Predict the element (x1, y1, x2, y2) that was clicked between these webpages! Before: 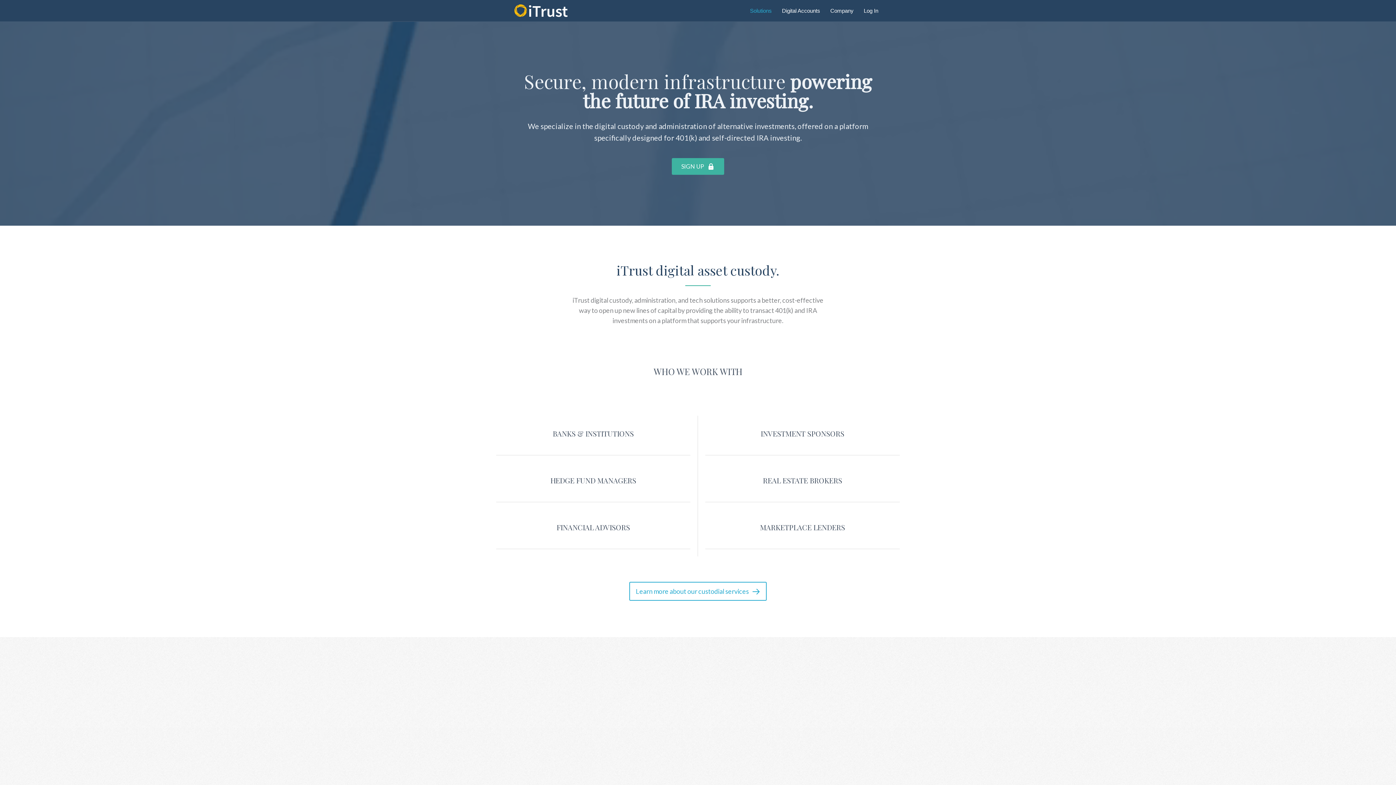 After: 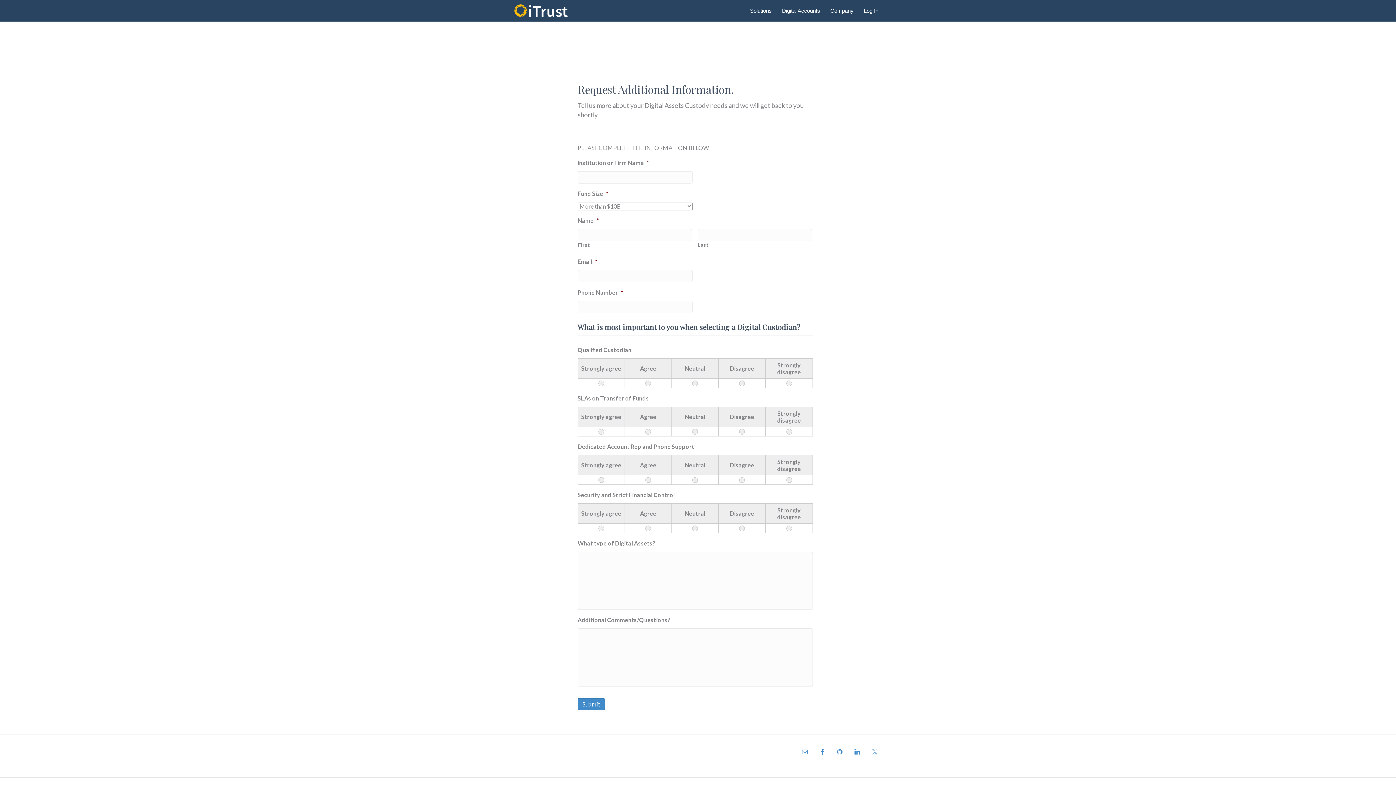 Action: label: SIGN UP bbox: (672, 158, 724, 174)